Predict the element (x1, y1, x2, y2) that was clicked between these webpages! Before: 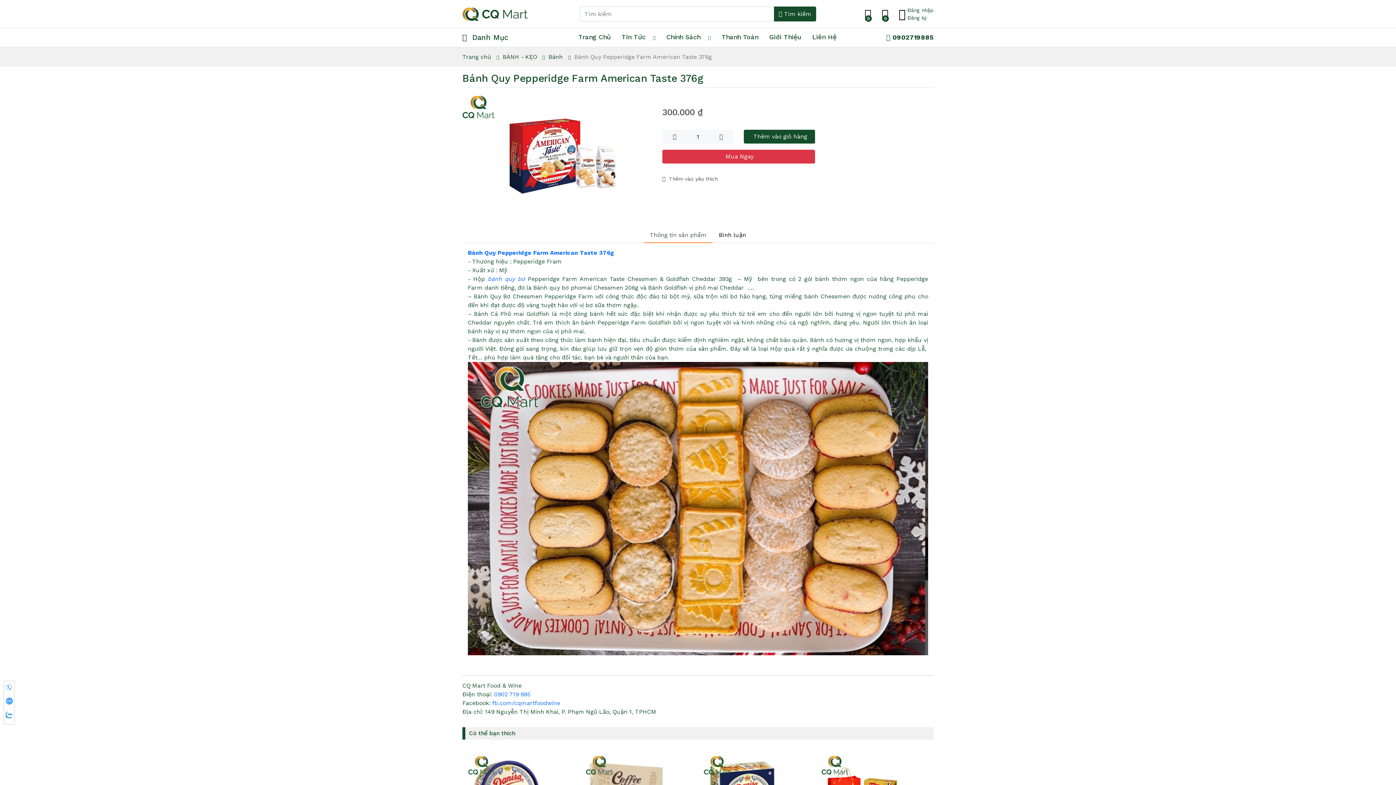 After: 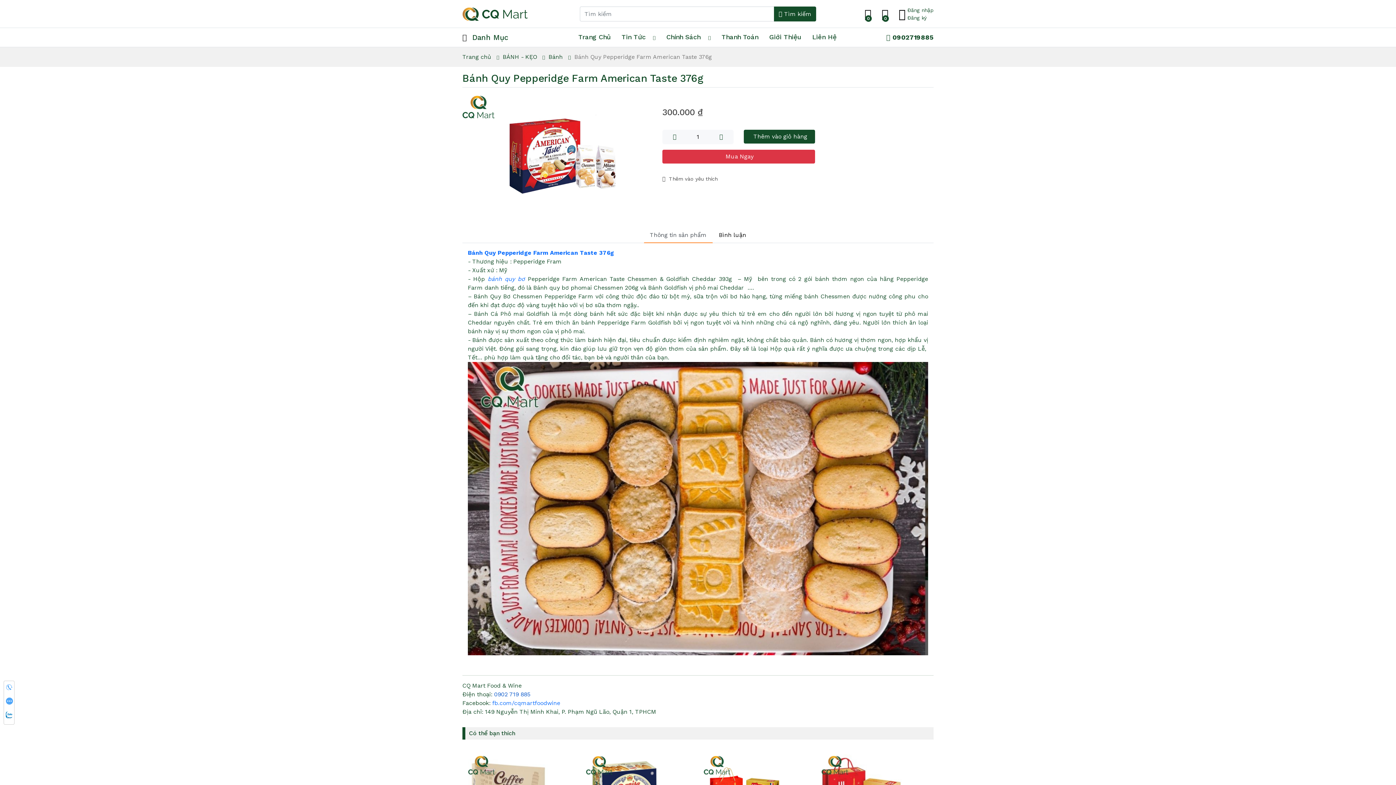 Action: bbox: (494, 691, 530, 698) label: 0902 719 885